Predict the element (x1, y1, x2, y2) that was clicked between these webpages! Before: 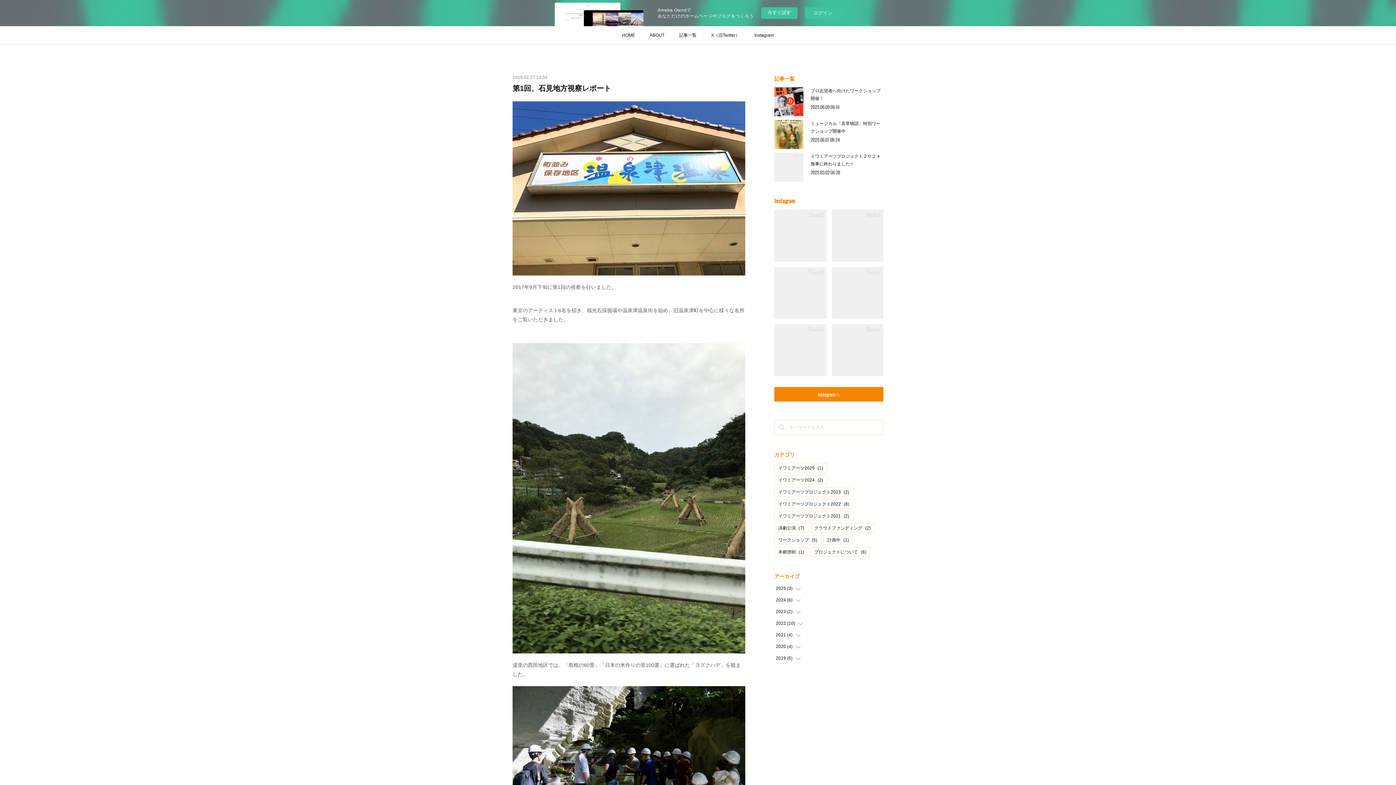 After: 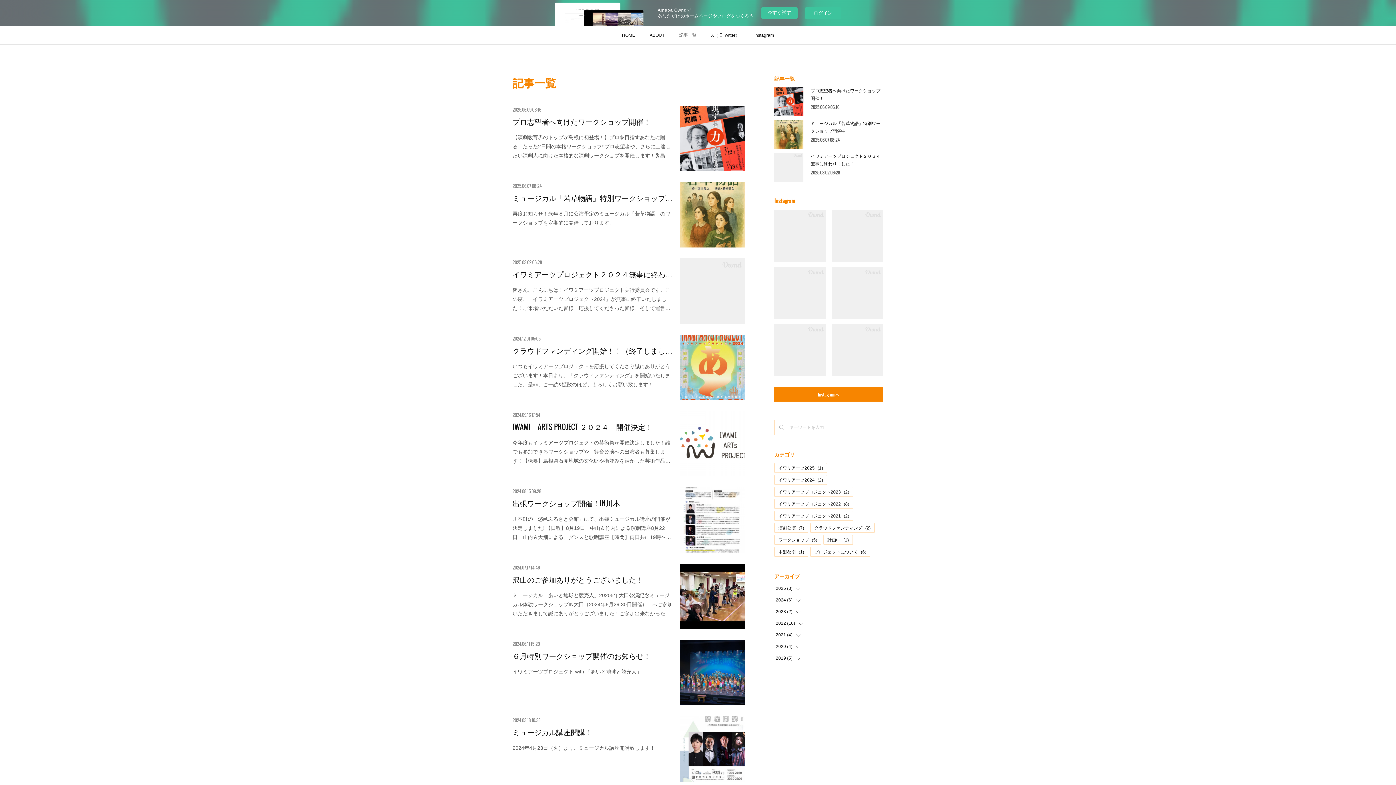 Action: label: 記事一覧 bbox: (672, 26, 704, 44)